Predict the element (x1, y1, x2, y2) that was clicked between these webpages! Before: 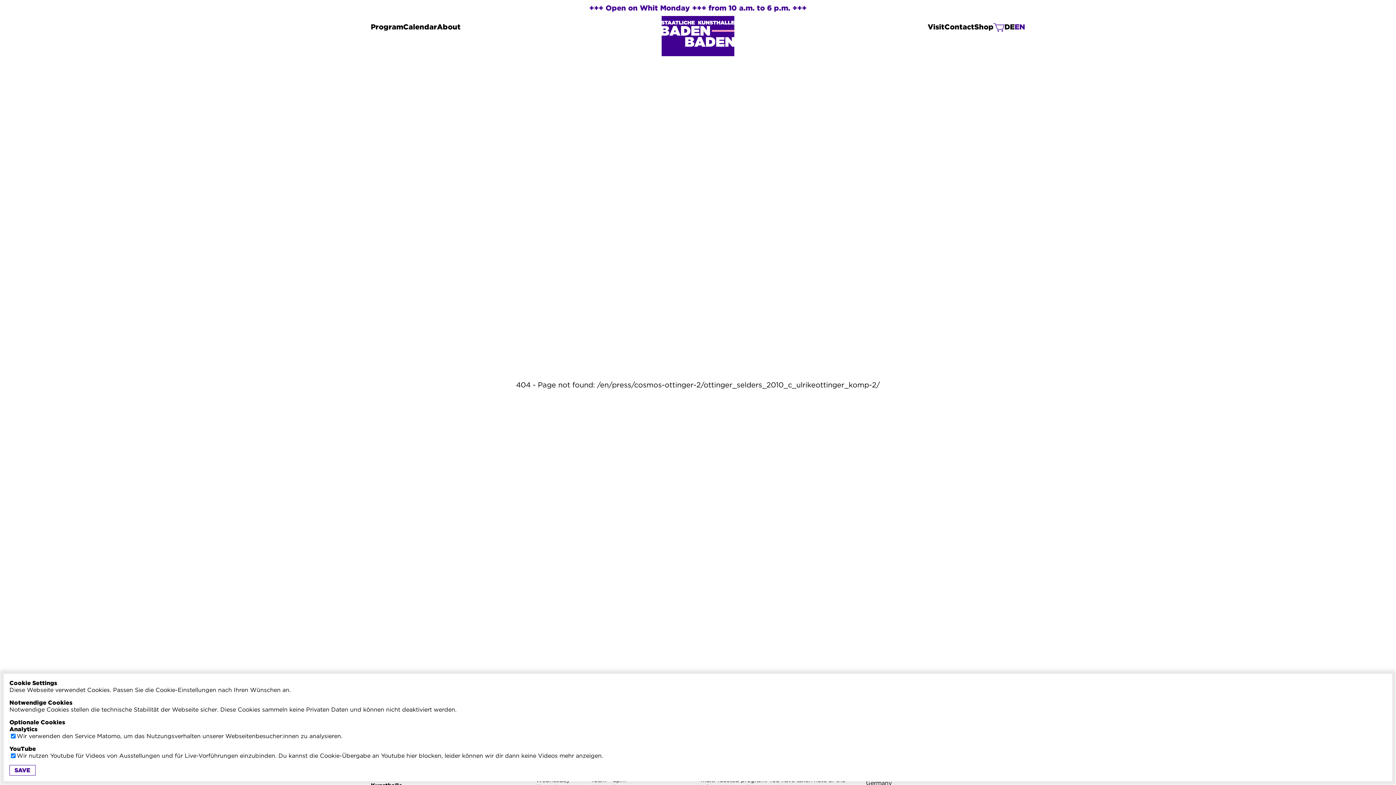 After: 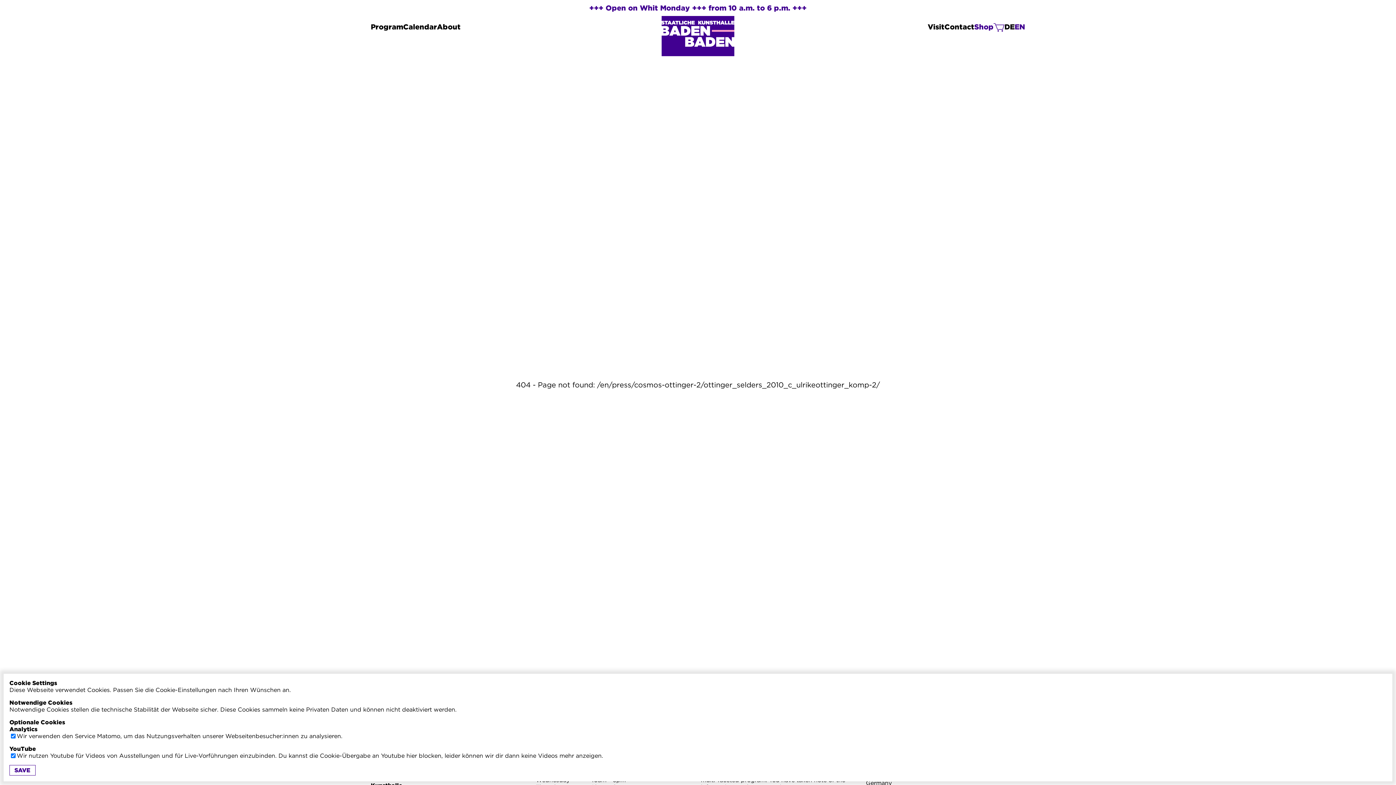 Action: label: Shop bbox: (974, 23, 993, 30)